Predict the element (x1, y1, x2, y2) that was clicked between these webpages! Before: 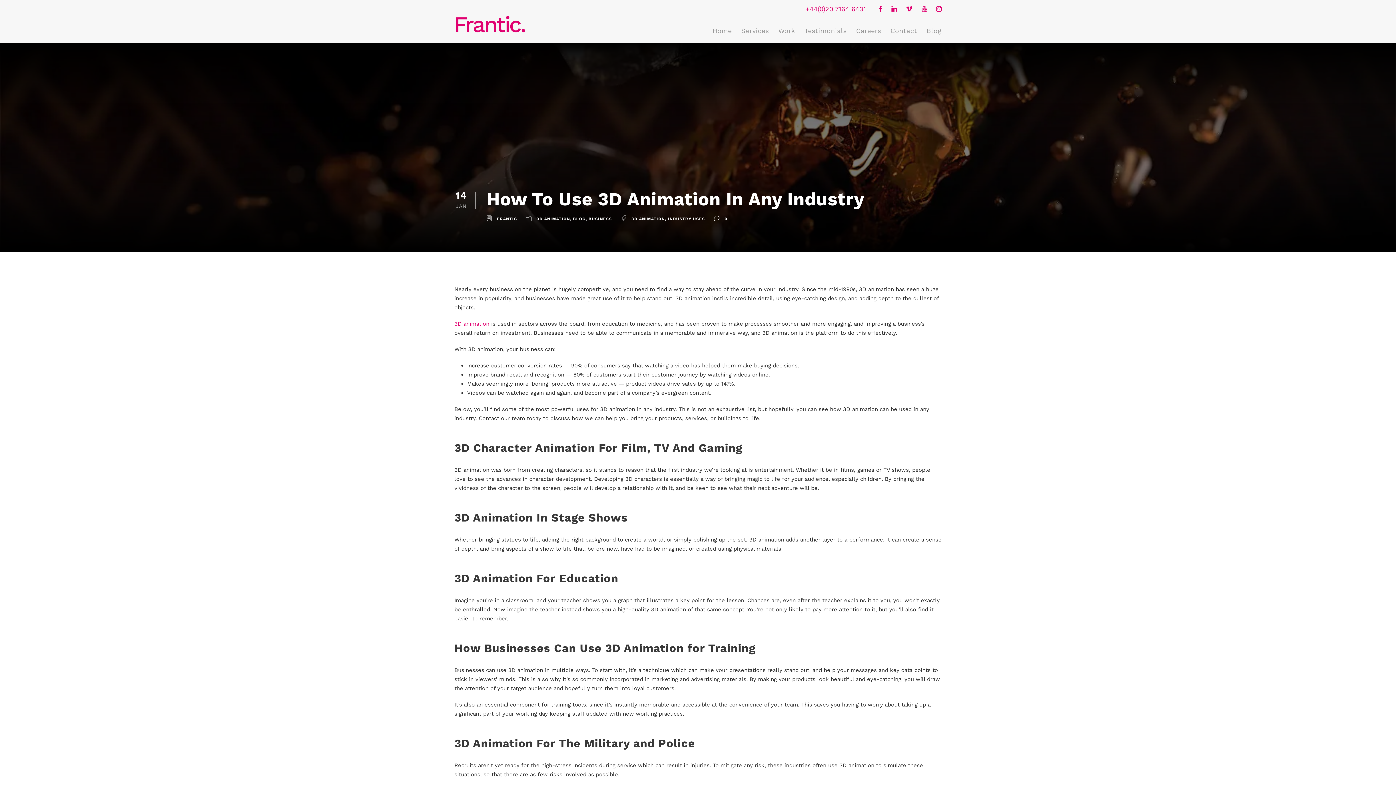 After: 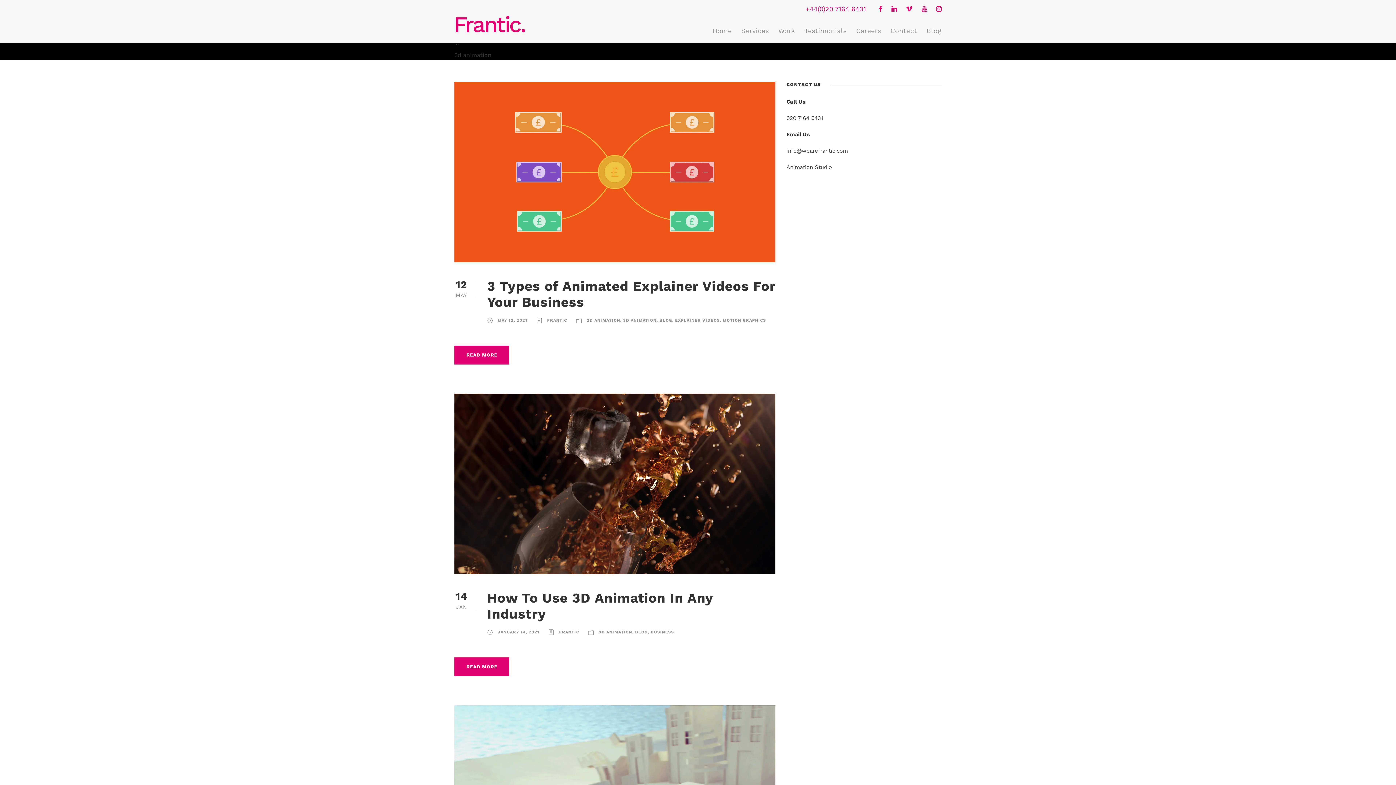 Action: bbox: (631, 216, 665, 221) label: 3D ANIMATION